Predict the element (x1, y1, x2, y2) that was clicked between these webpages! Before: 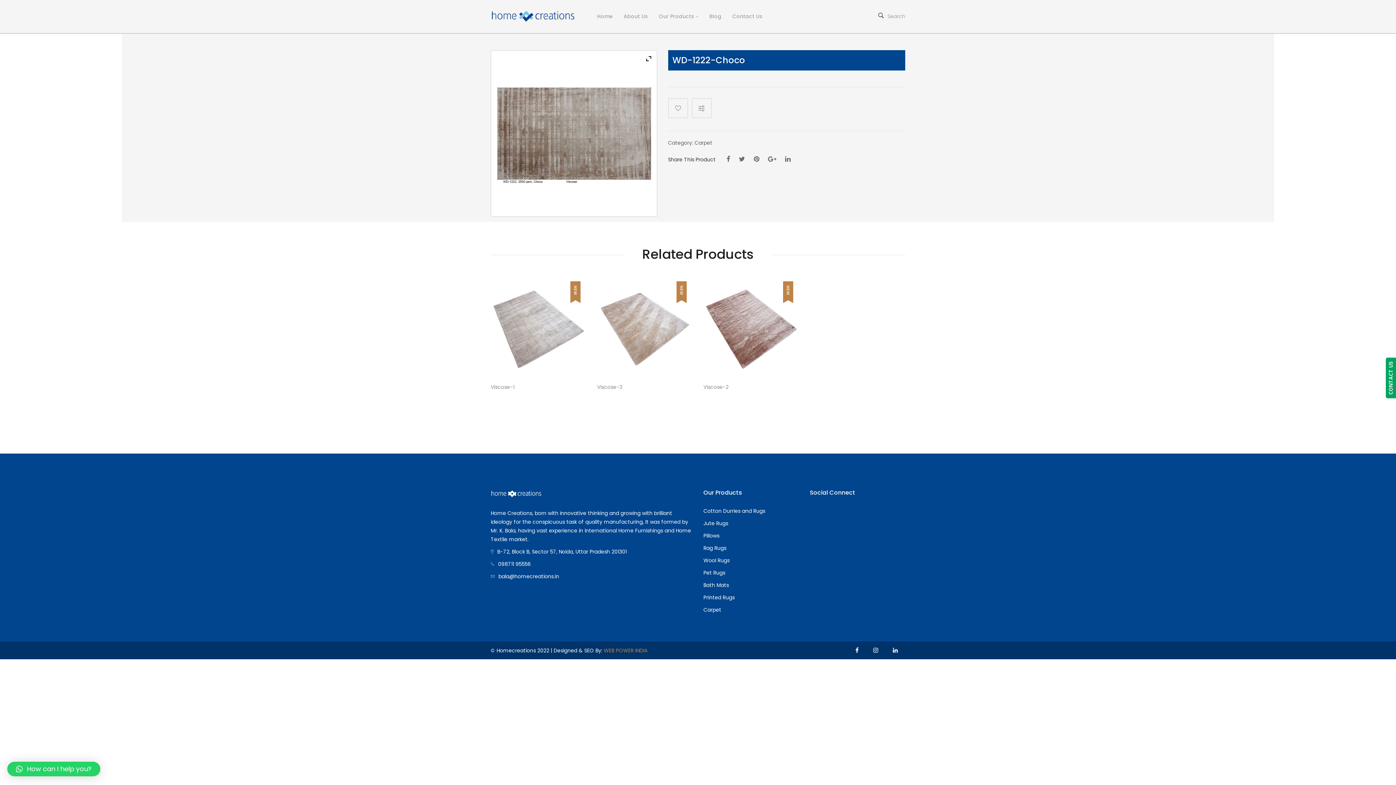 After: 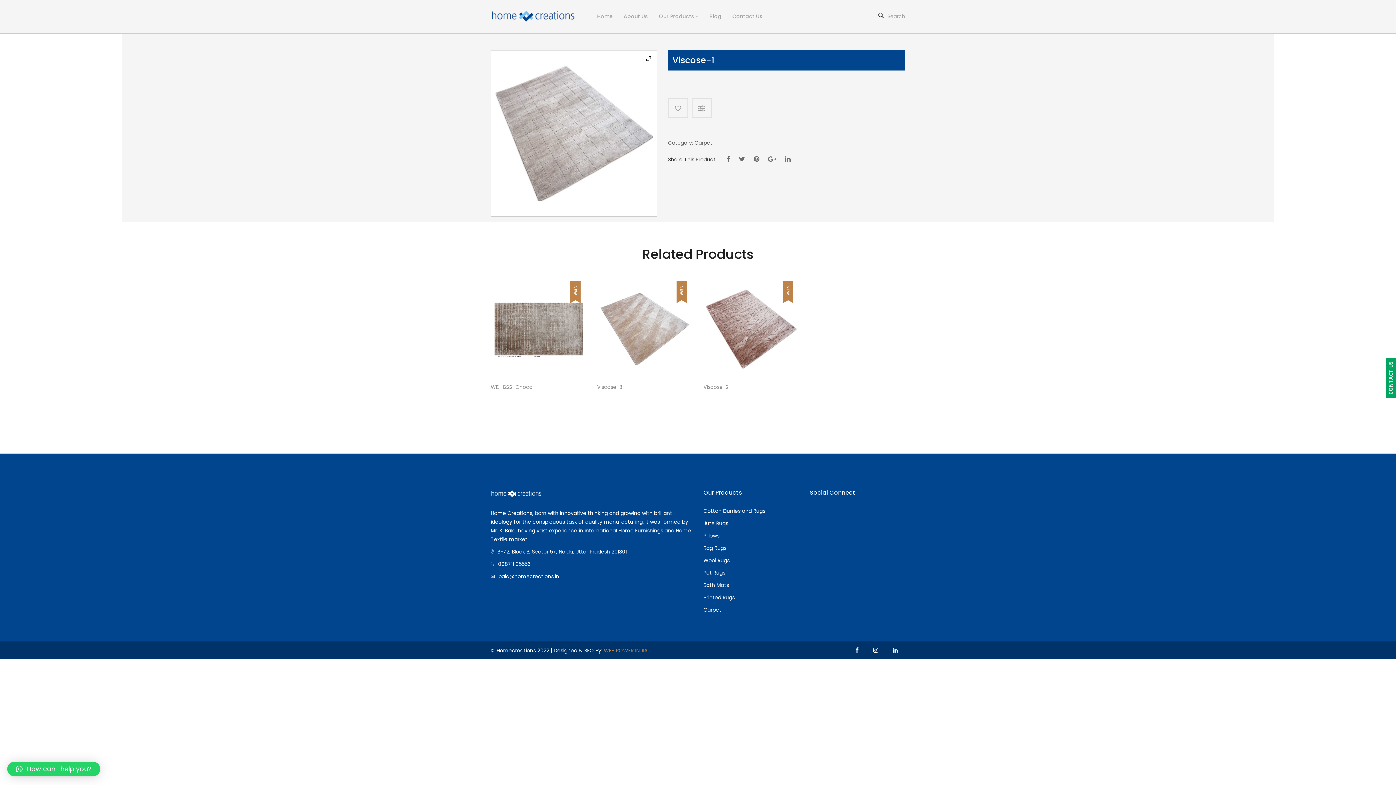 Action: bbox: (490, 384, 577, 390) label: Viscose-1